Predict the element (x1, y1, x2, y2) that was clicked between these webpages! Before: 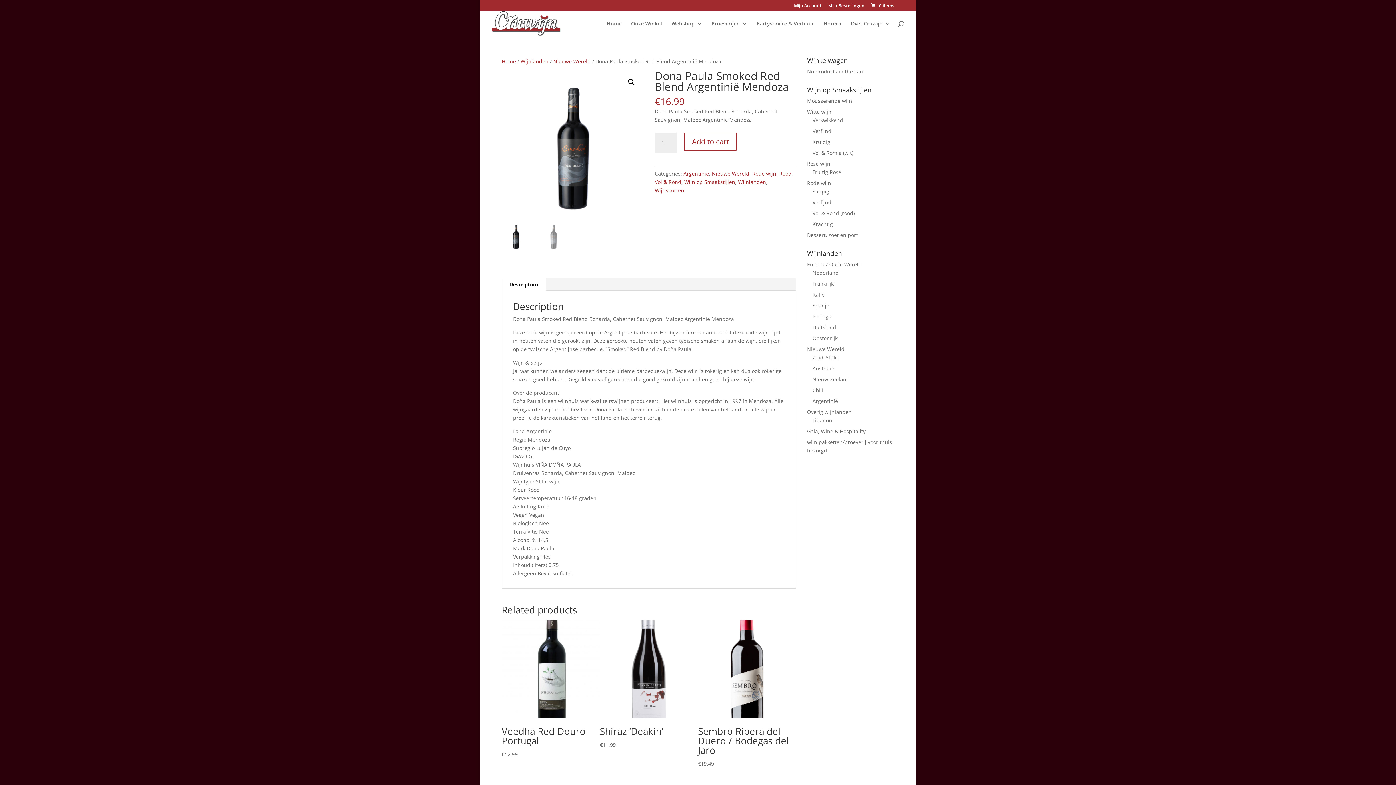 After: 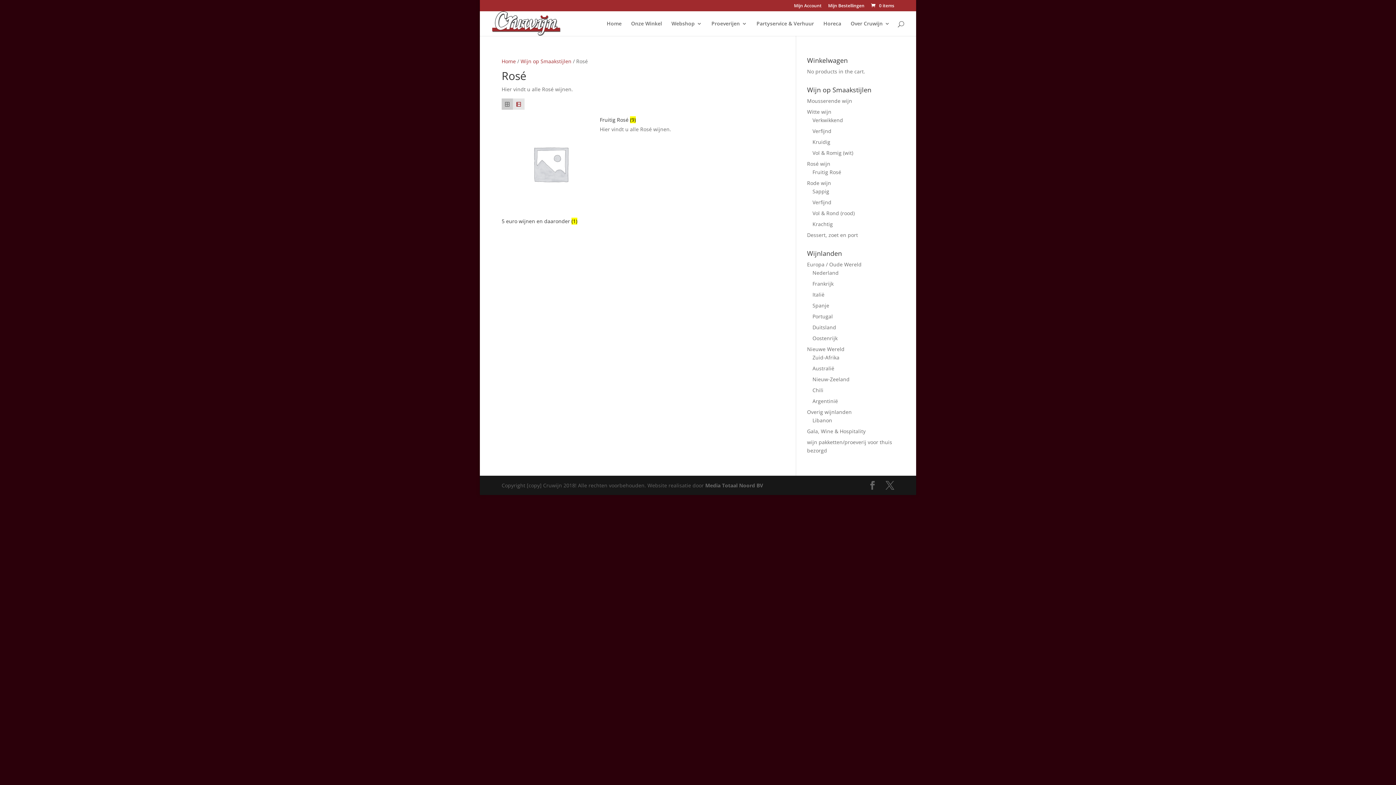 Action: label: Rosé wijn bbox: (807, 160, 830, 167)